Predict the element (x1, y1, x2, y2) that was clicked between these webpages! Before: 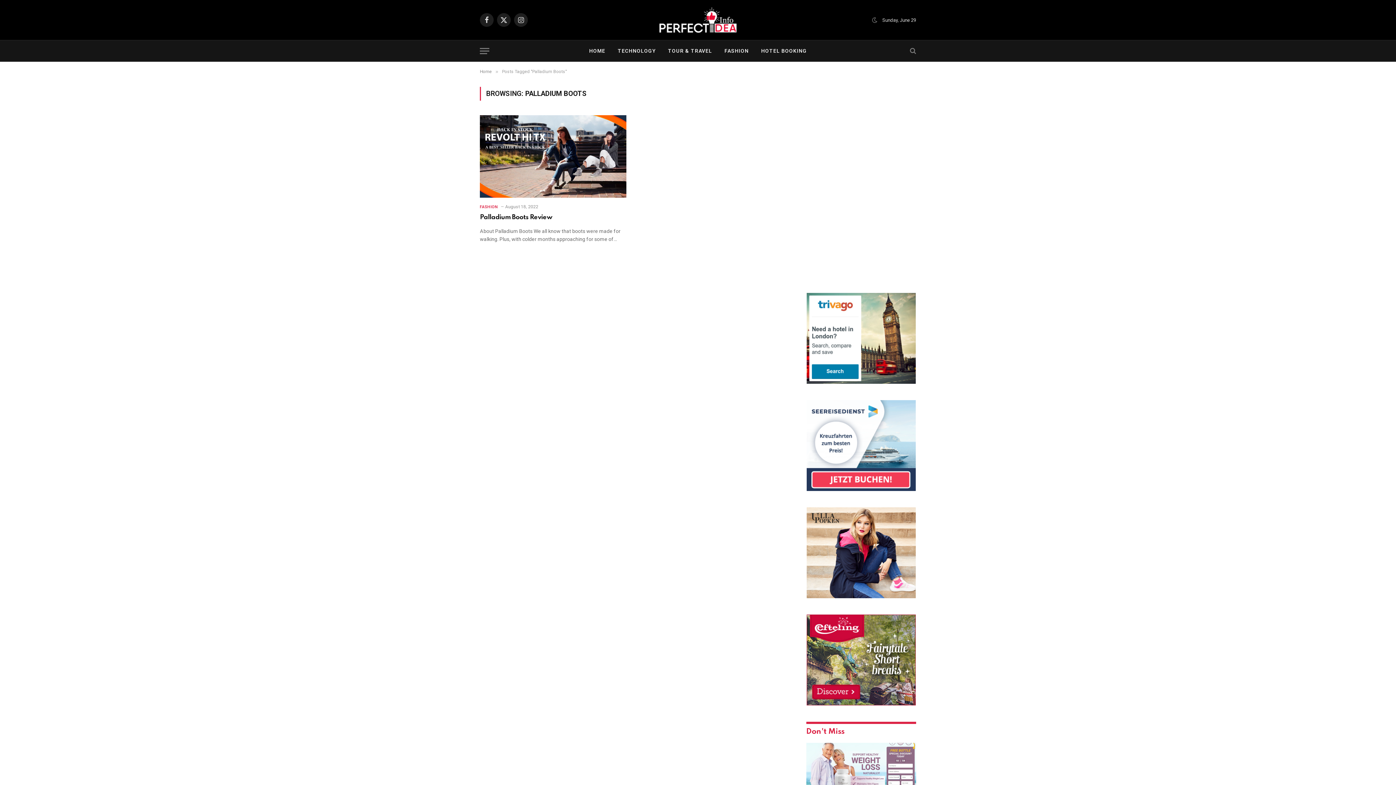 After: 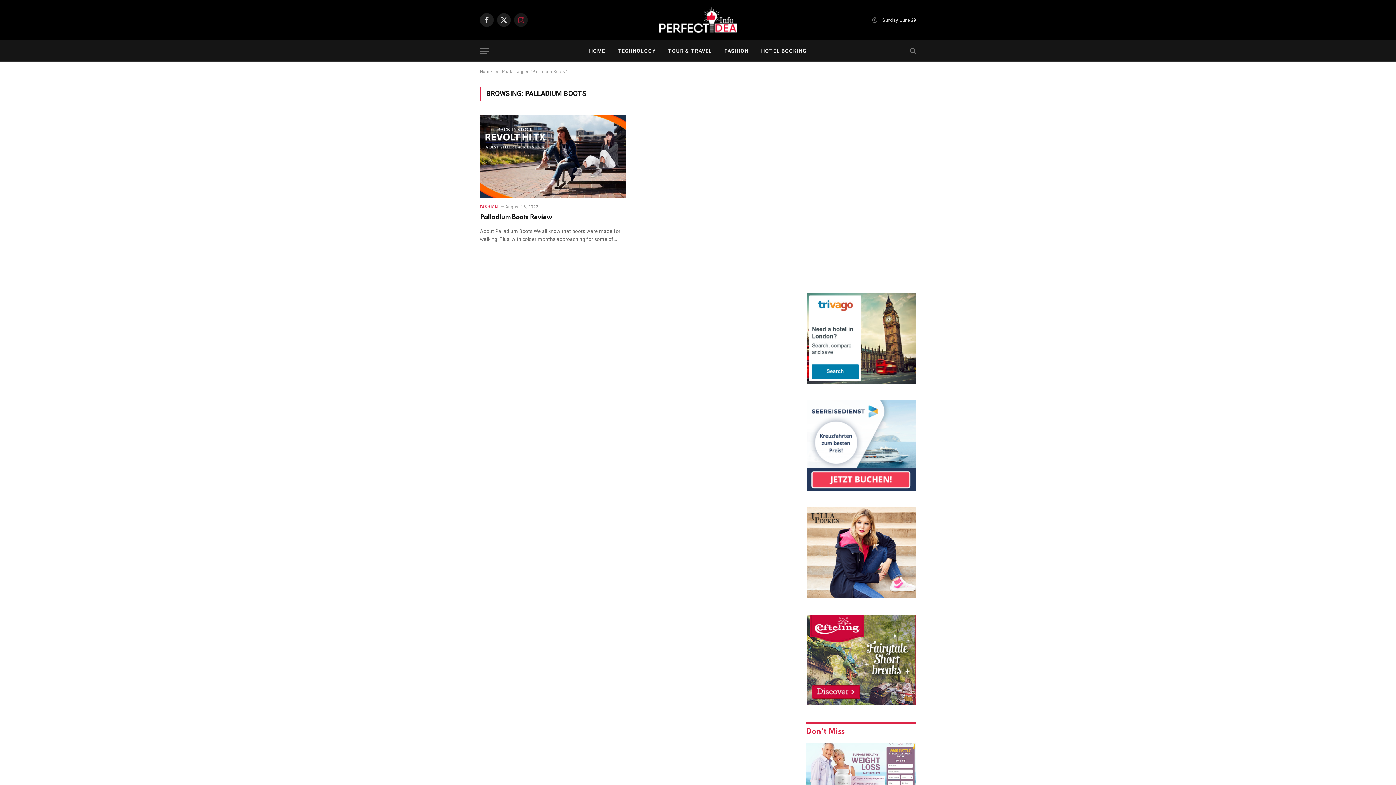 Action: label: Instagram bbox: (514, 13, 528, 26)